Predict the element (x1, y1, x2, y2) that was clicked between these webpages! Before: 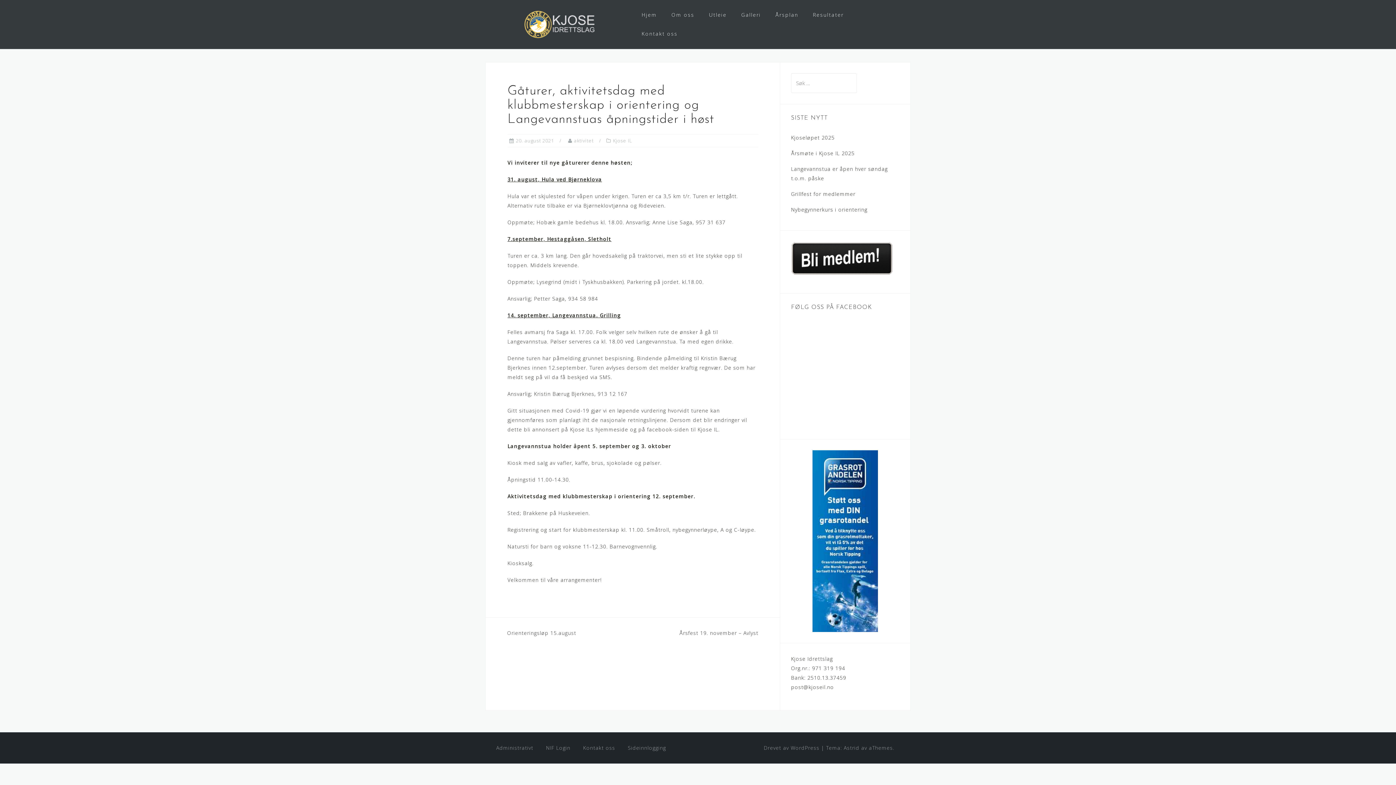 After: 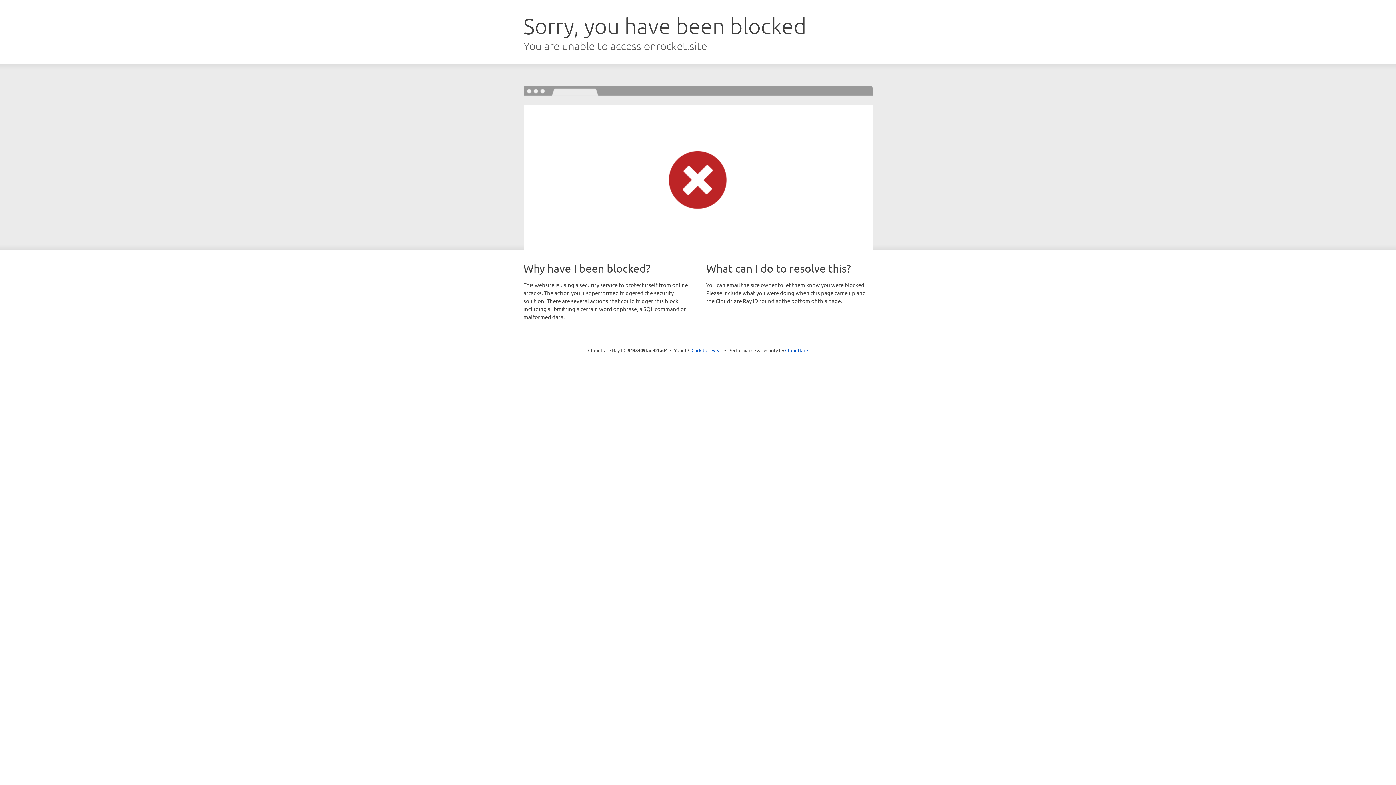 Action: bbox: (844, 744, 859, 751) label: Astrid